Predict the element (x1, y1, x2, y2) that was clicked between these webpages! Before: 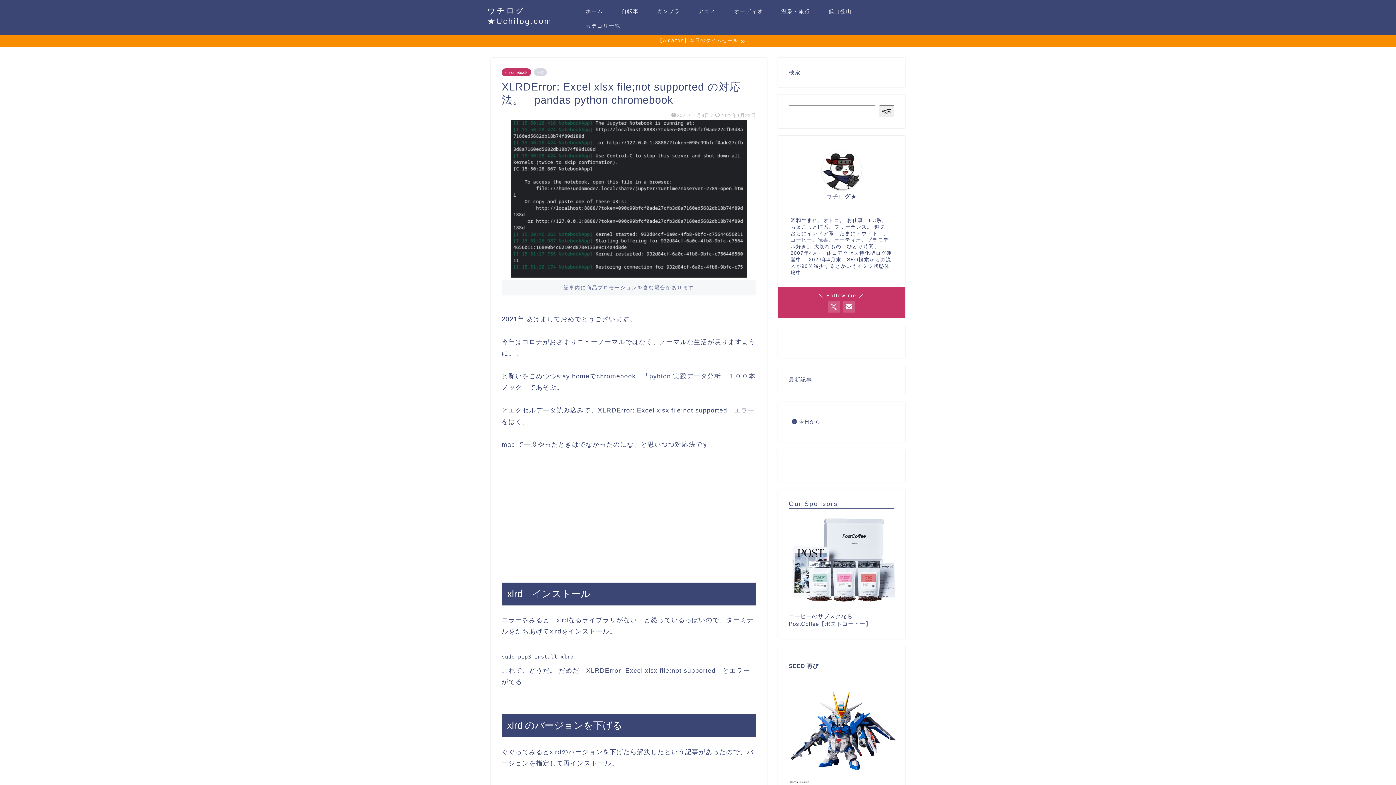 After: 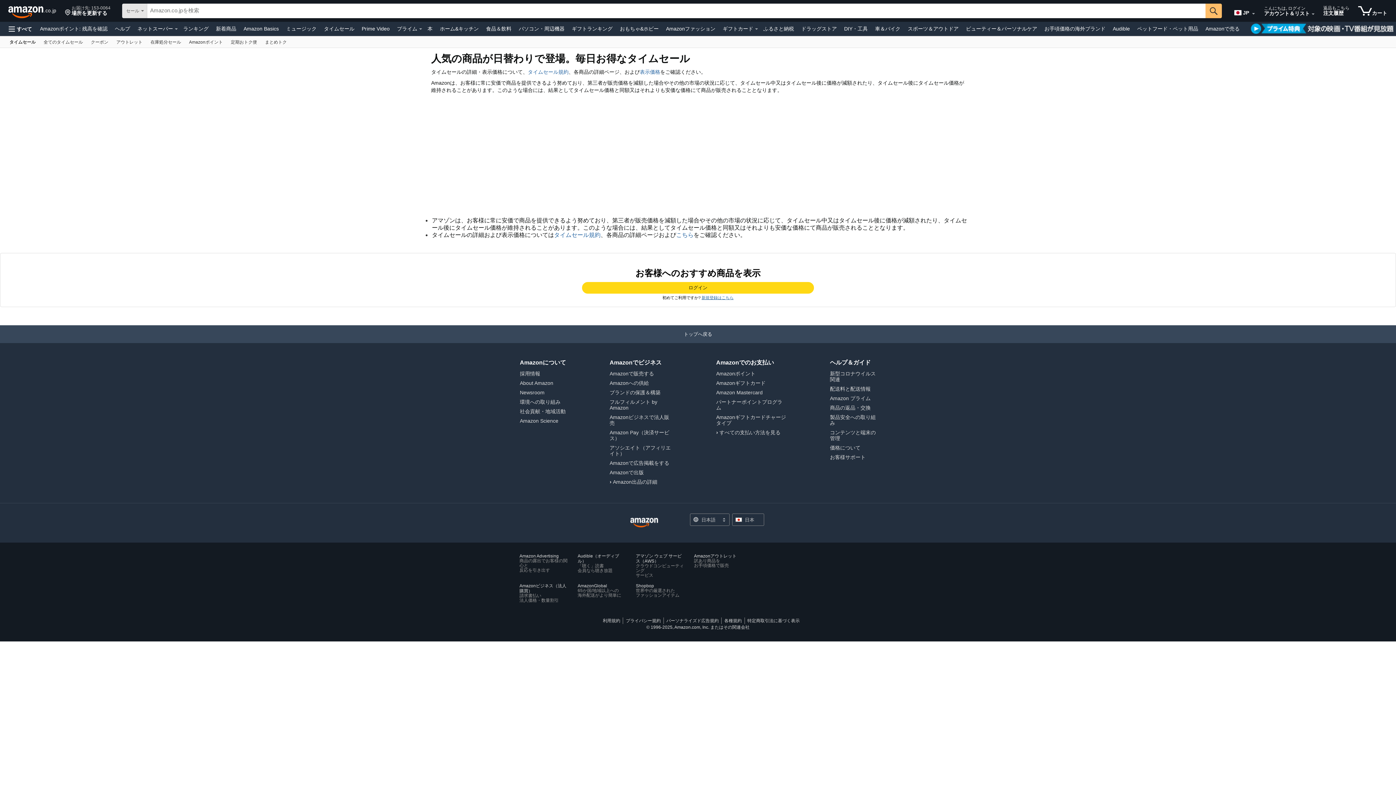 Action: label: 【Amazon】本日のタイムセール bbox: (0, 34, 1396, 46)